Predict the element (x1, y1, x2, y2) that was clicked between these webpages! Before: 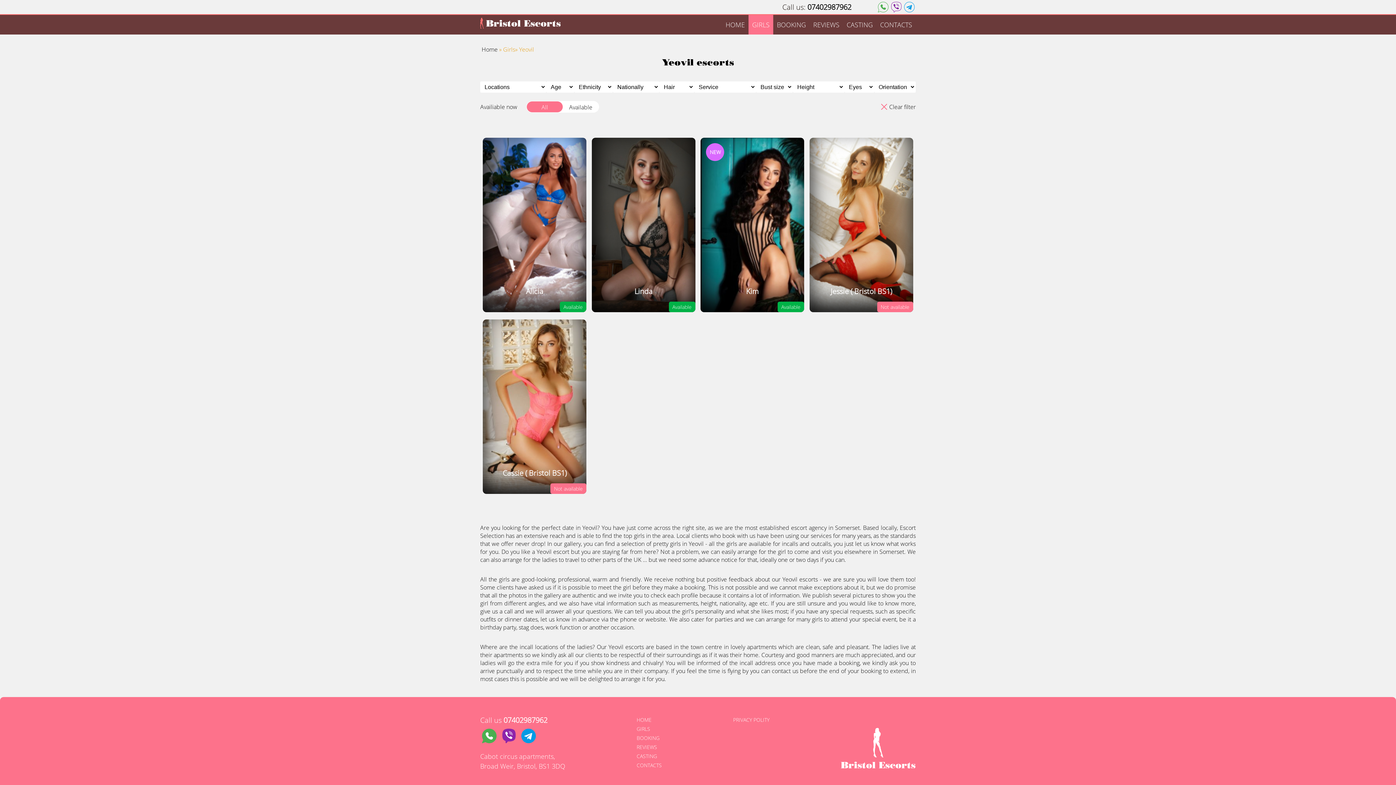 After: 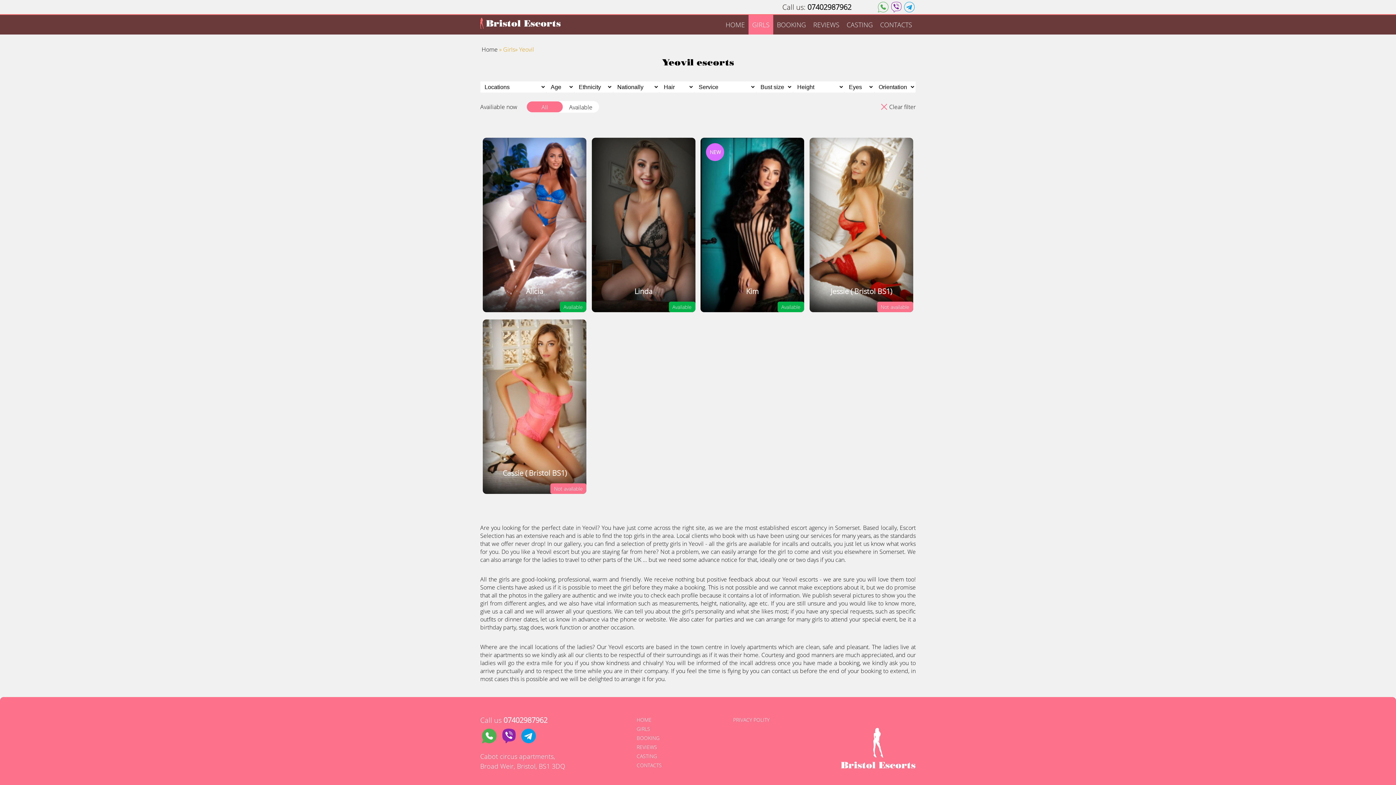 Action: label: Telegram bbox: (904, 1, 914, 12)